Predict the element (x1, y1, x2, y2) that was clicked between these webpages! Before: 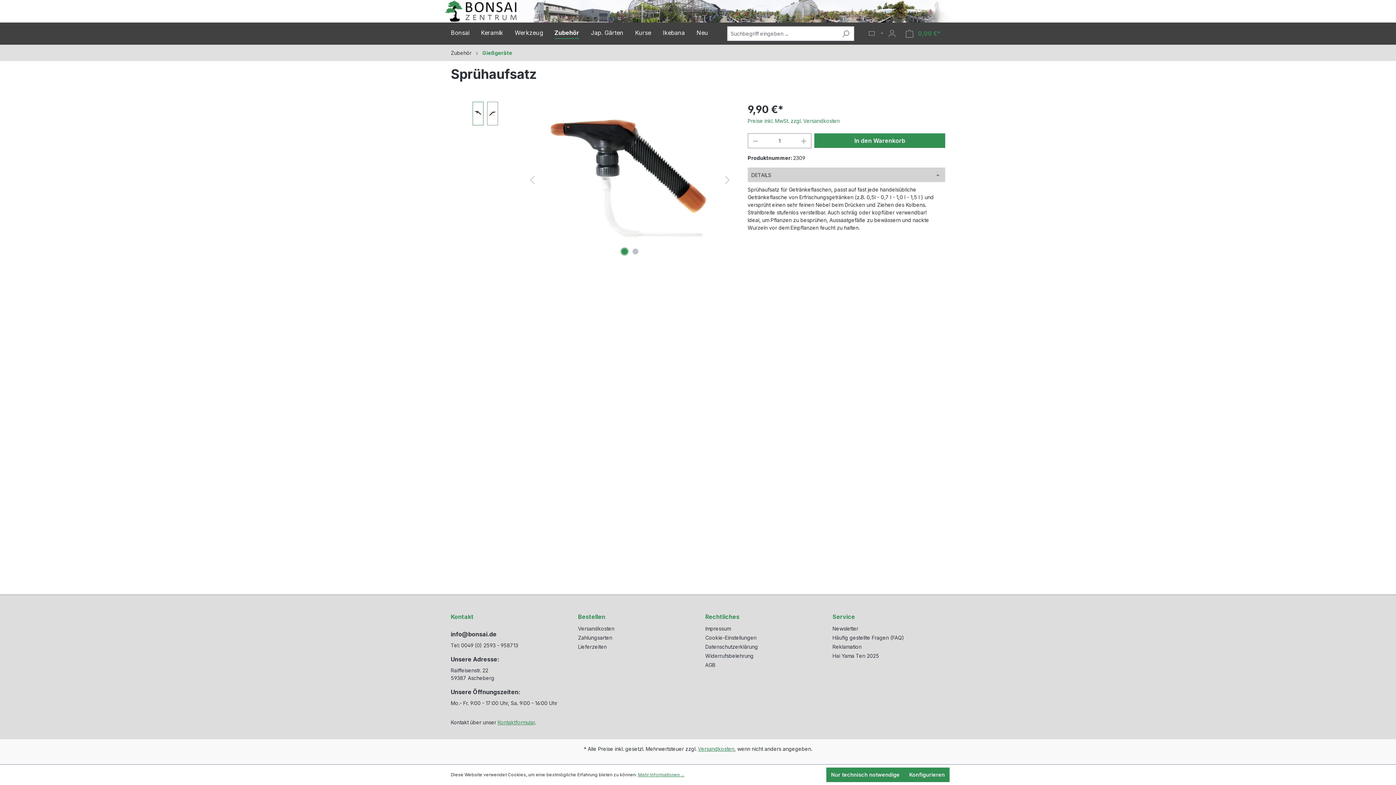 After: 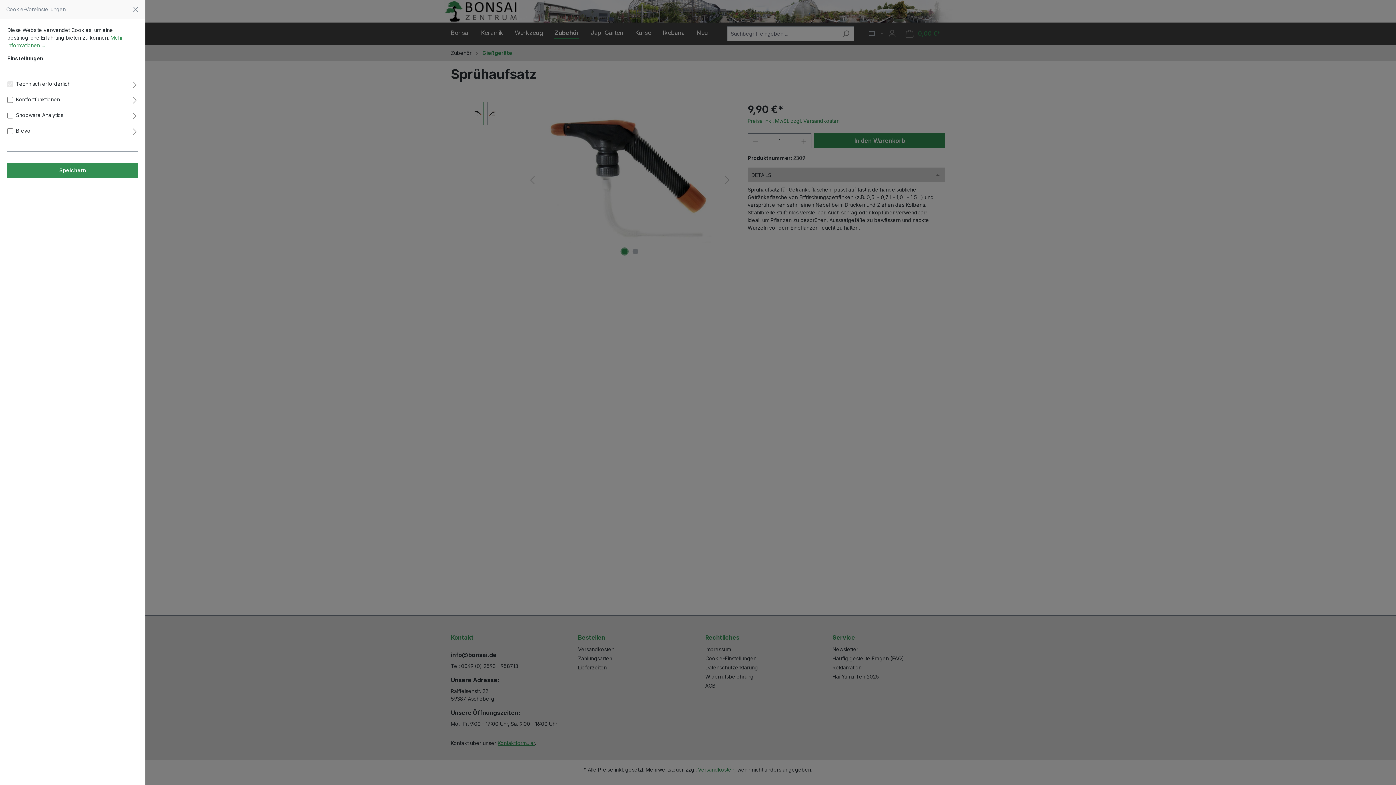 Action: bbox: (904, 768, 949, 782) label: Konfigurieren